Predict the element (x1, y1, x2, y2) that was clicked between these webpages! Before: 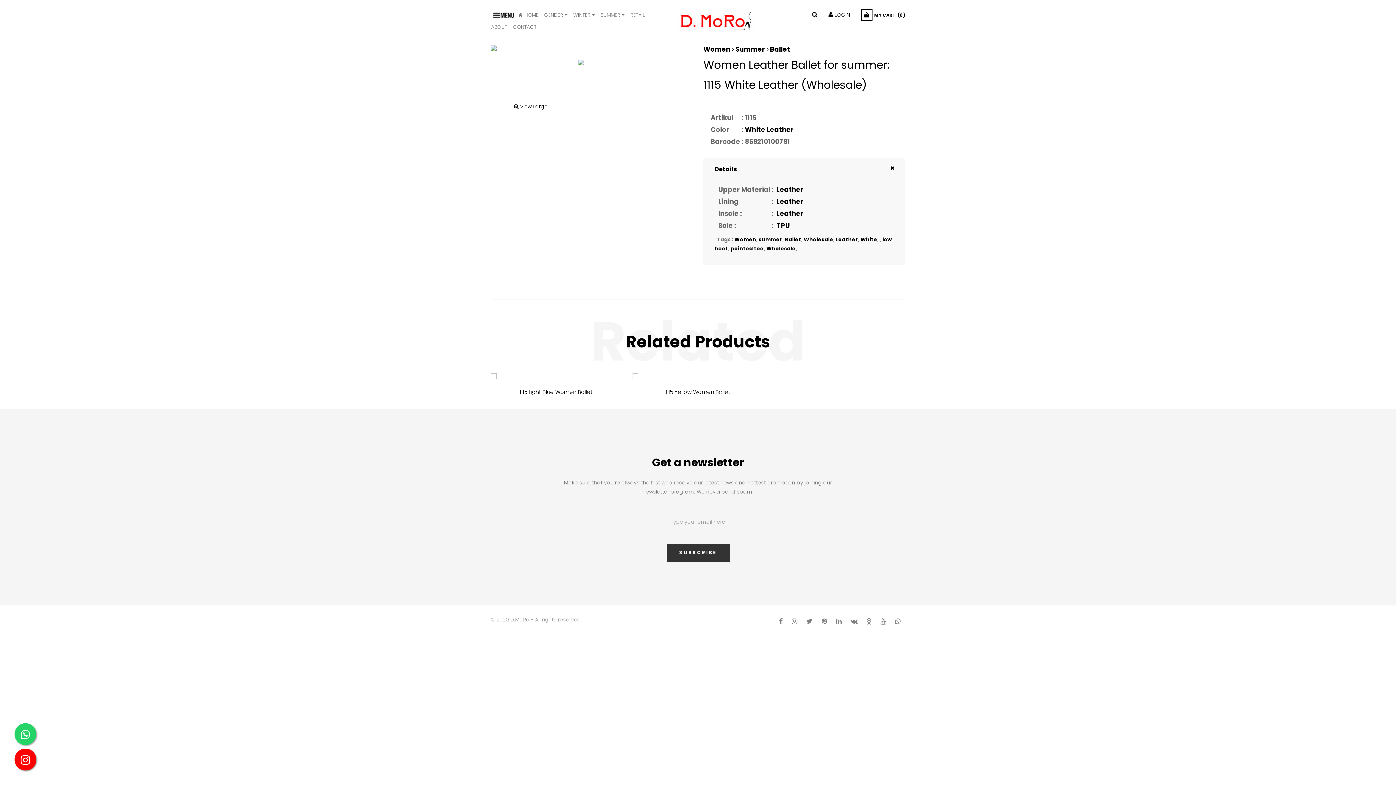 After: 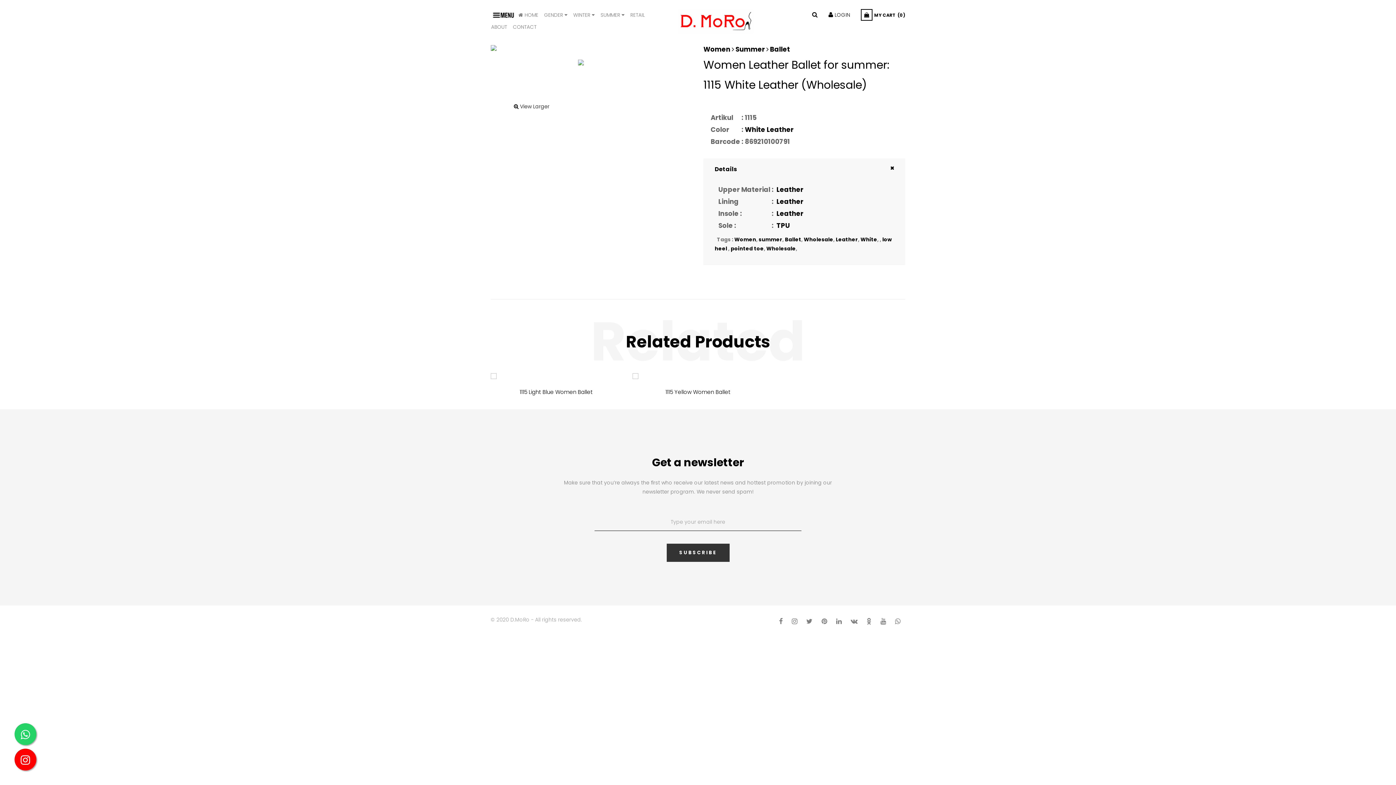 Action: bbox: (836, 617, 843, 626)